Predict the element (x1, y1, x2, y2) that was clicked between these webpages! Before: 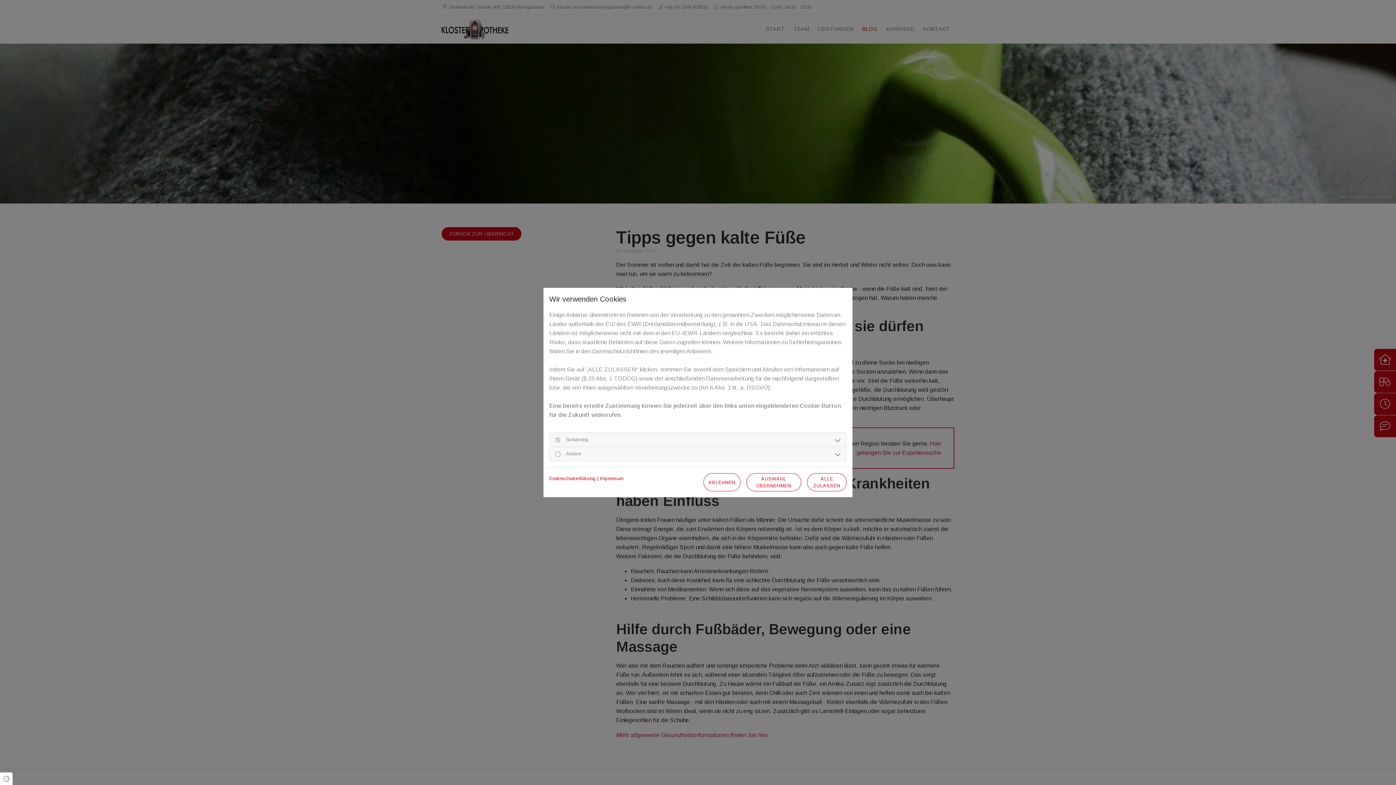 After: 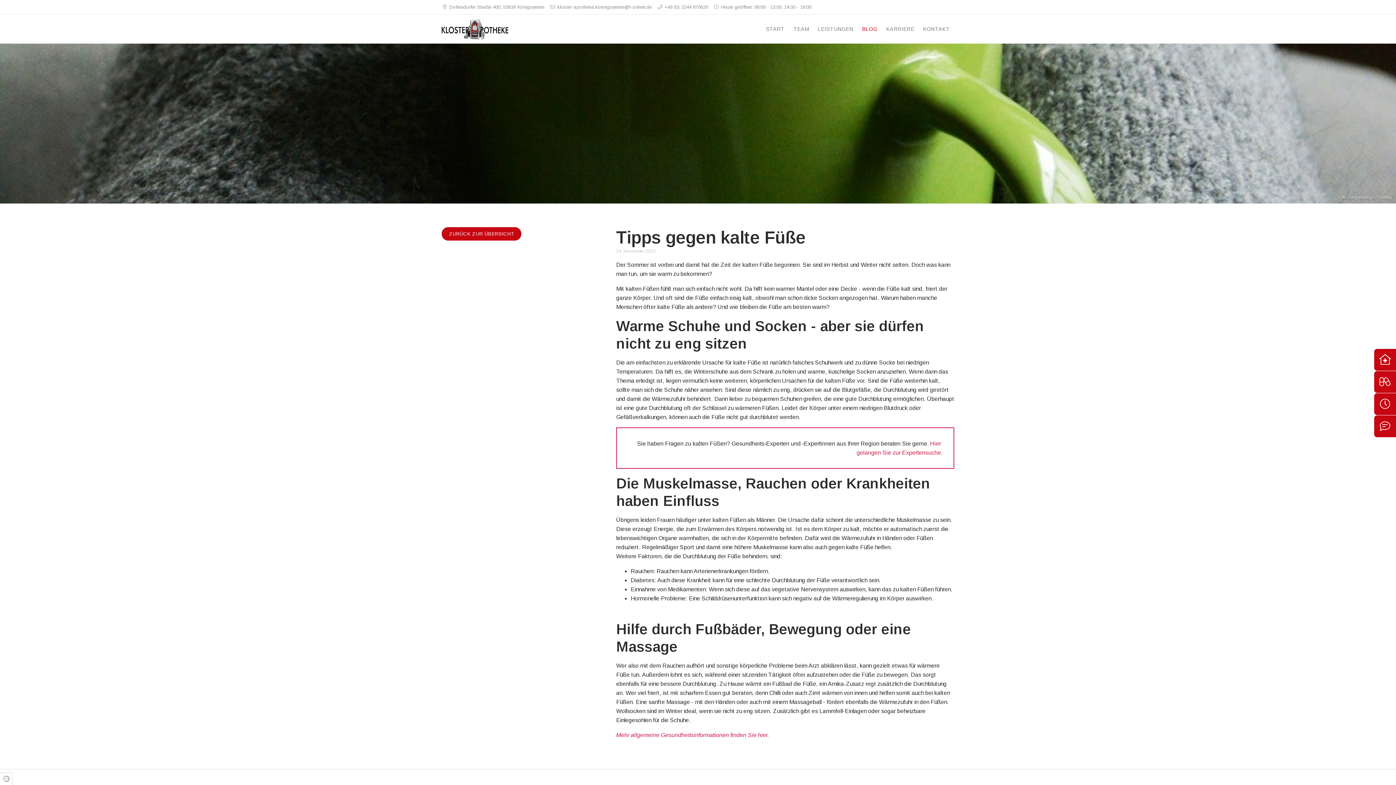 Action: label: ALLE ZULASSEN bbox: (807, 473, 846, 491)